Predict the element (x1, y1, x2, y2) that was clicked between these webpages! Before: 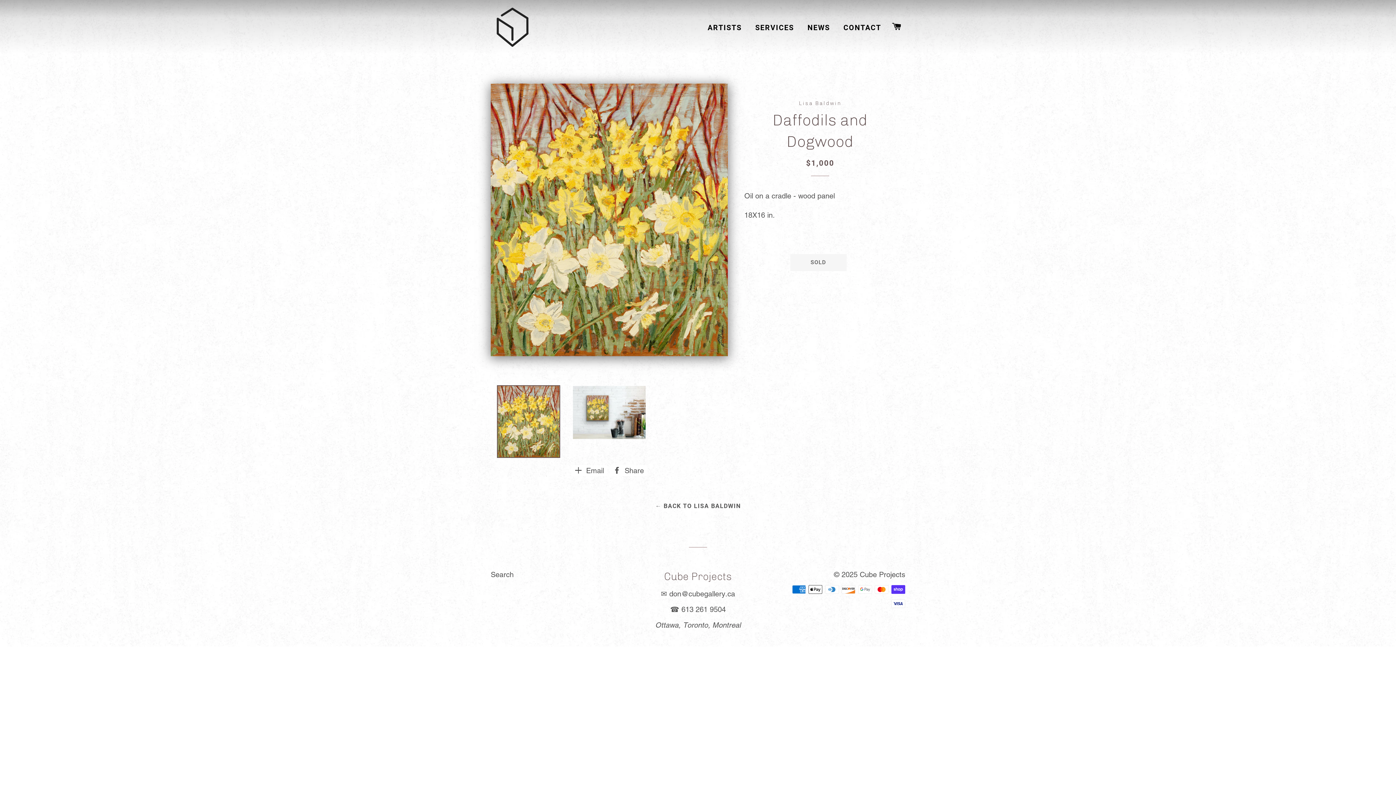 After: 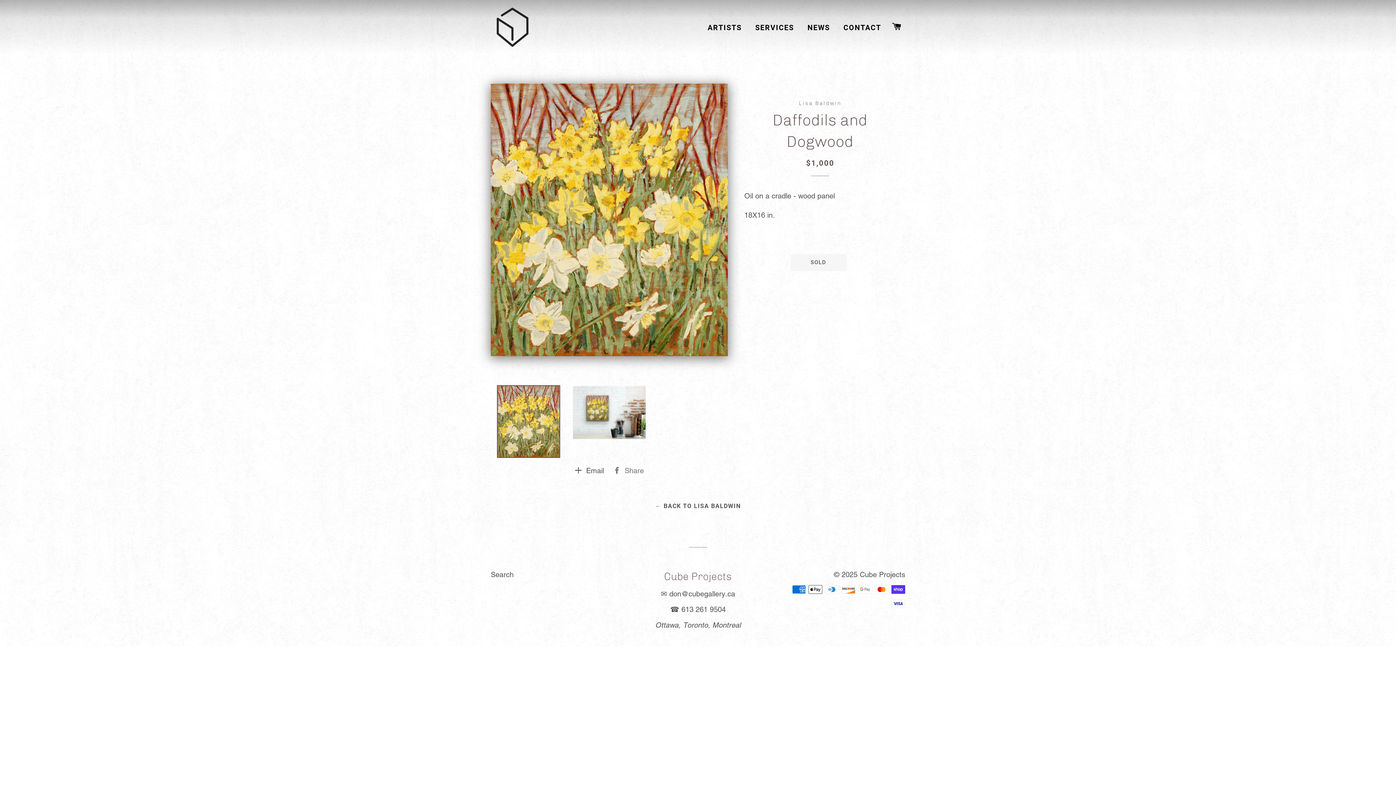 Action: label:  Share
Share on Facebook bbox: (609, 465, 647, 476)